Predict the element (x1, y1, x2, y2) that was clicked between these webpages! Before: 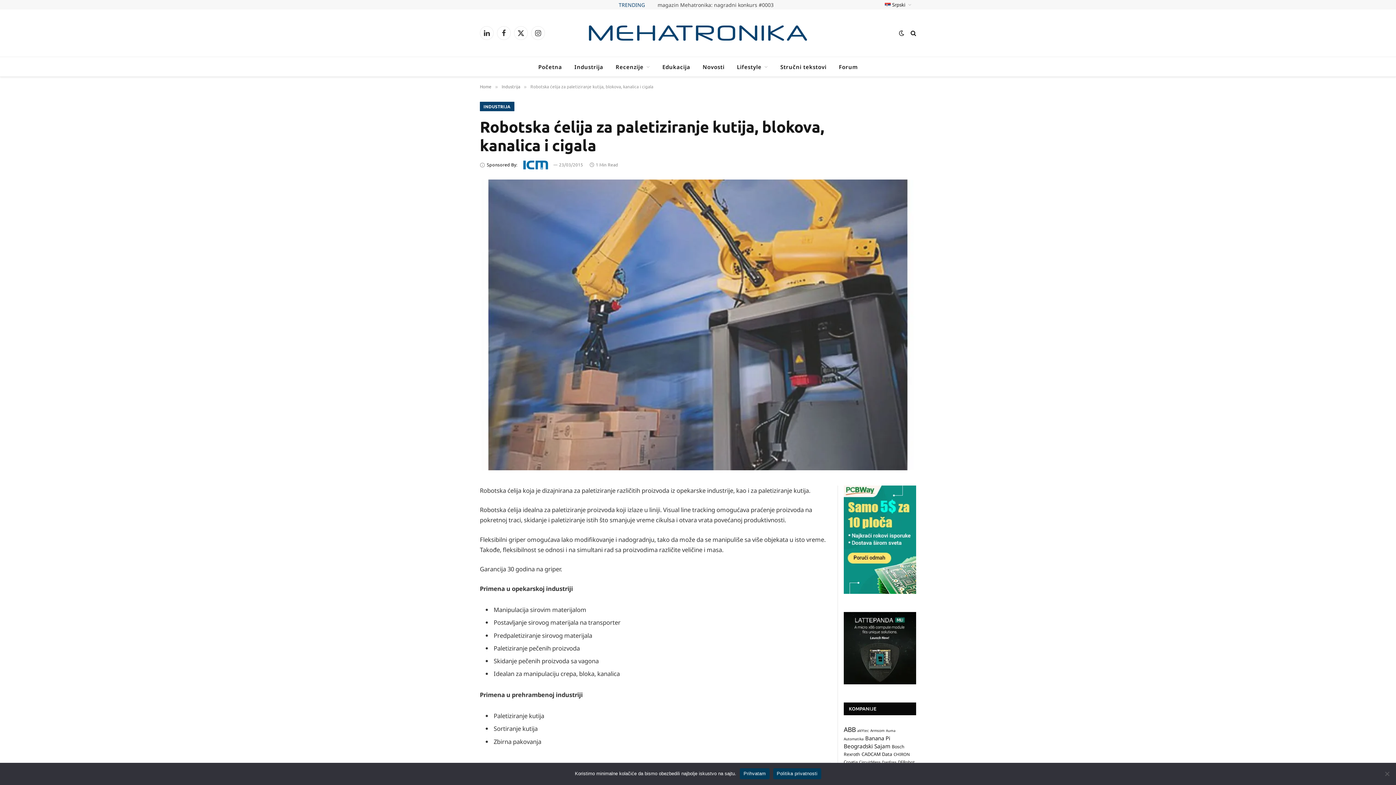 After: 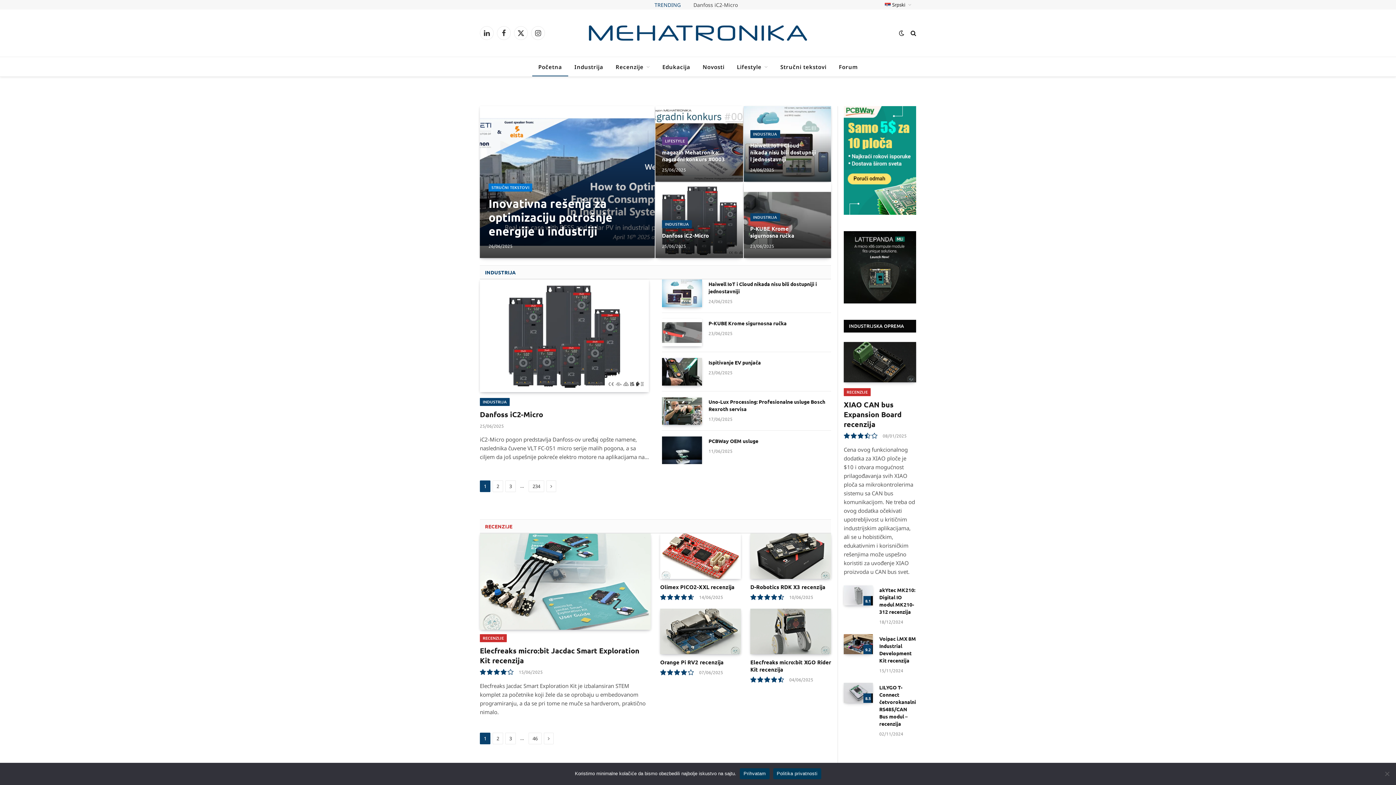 Action: bbox: (589, 21, 807, 44)